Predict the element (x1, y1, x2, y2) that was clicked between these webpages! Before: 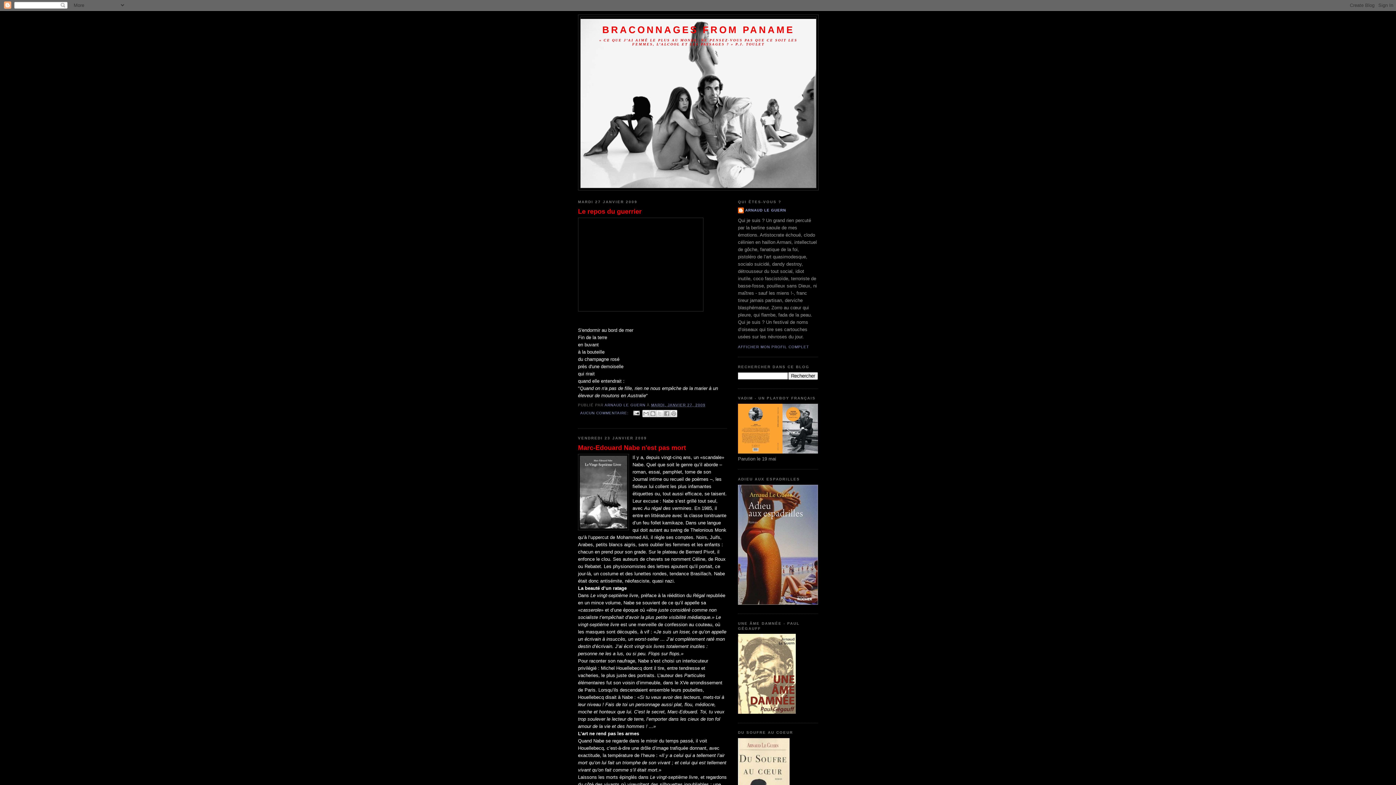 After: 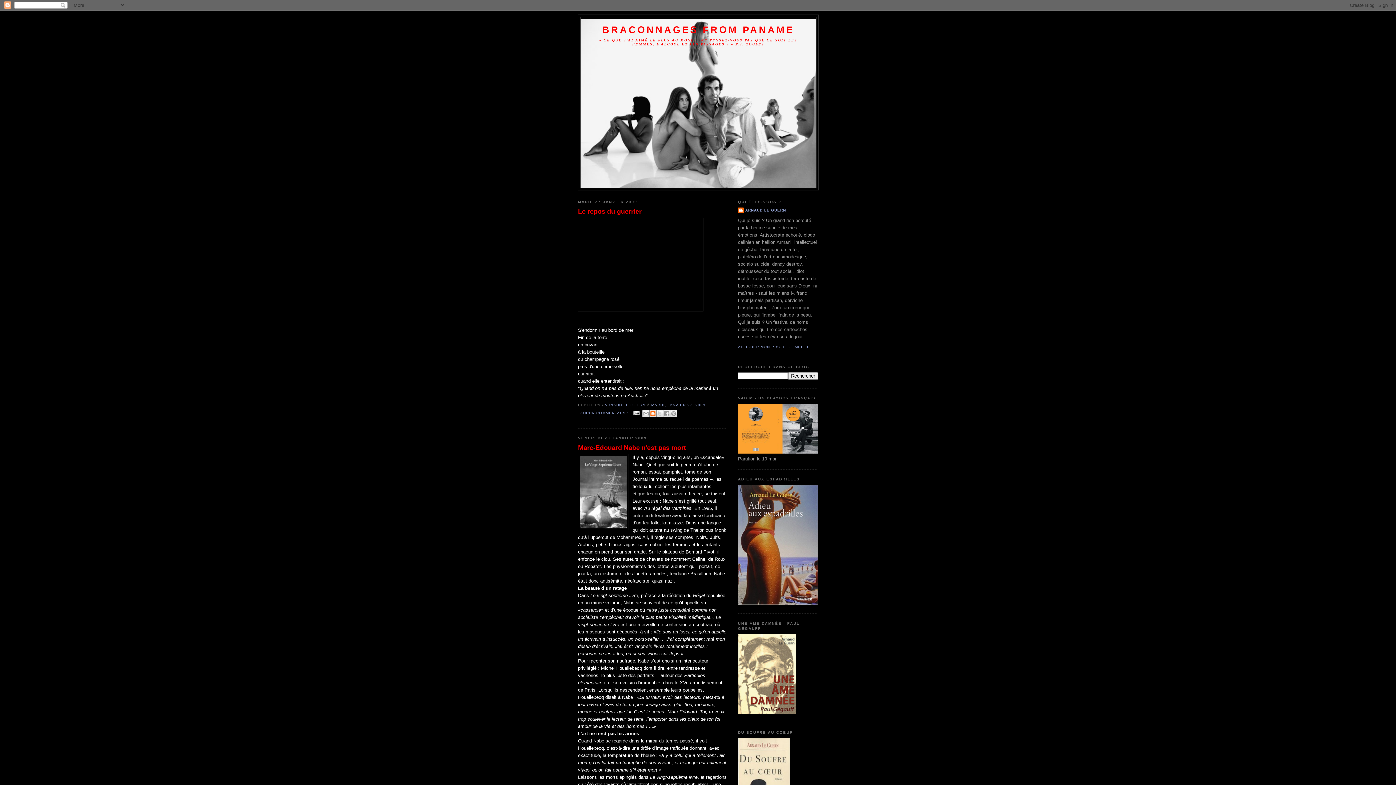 Action: label: BLOGTHIS! bbox: (649, 410, 656, 417)